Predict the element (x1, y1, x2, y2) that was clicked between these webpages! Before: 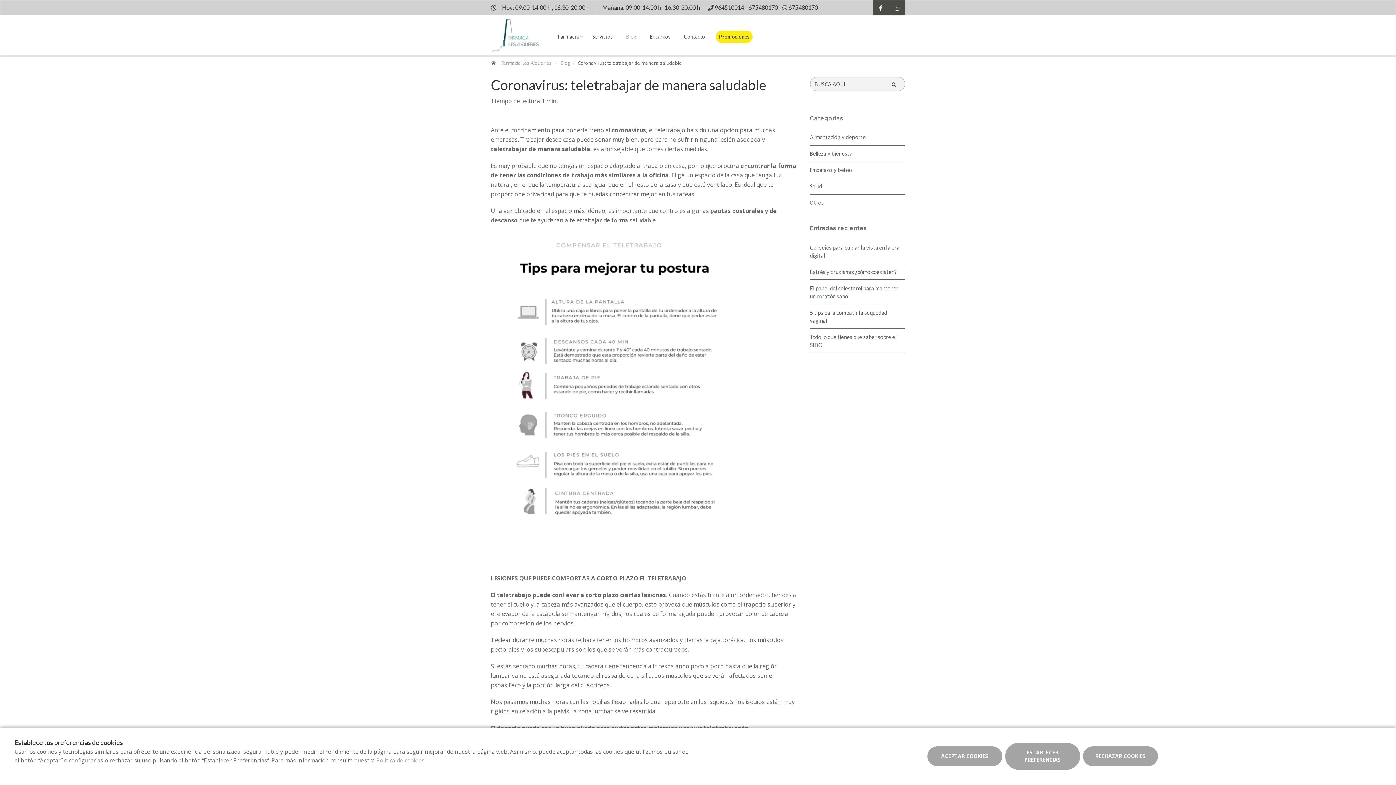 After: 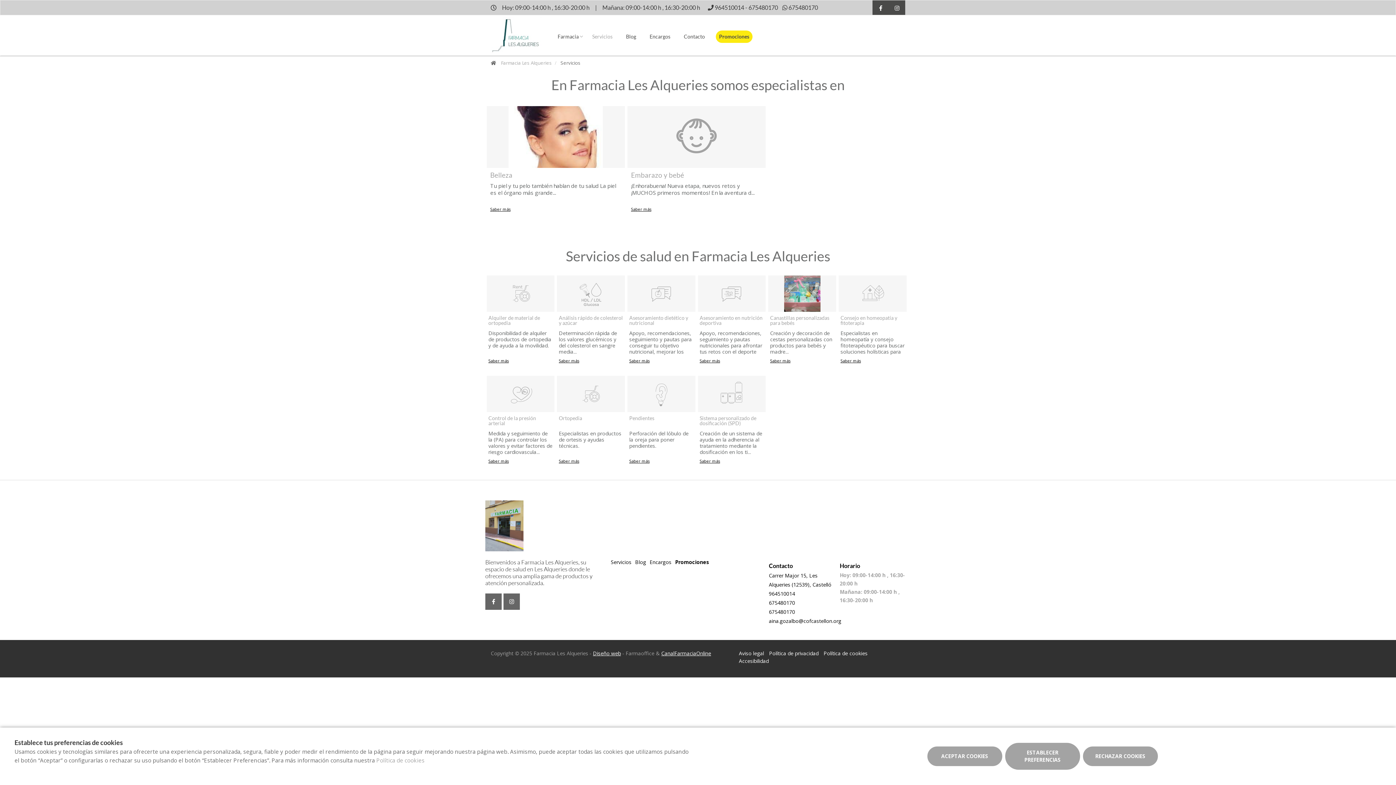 Action: bbox: (589, 28, 618, 42) label: Servicios